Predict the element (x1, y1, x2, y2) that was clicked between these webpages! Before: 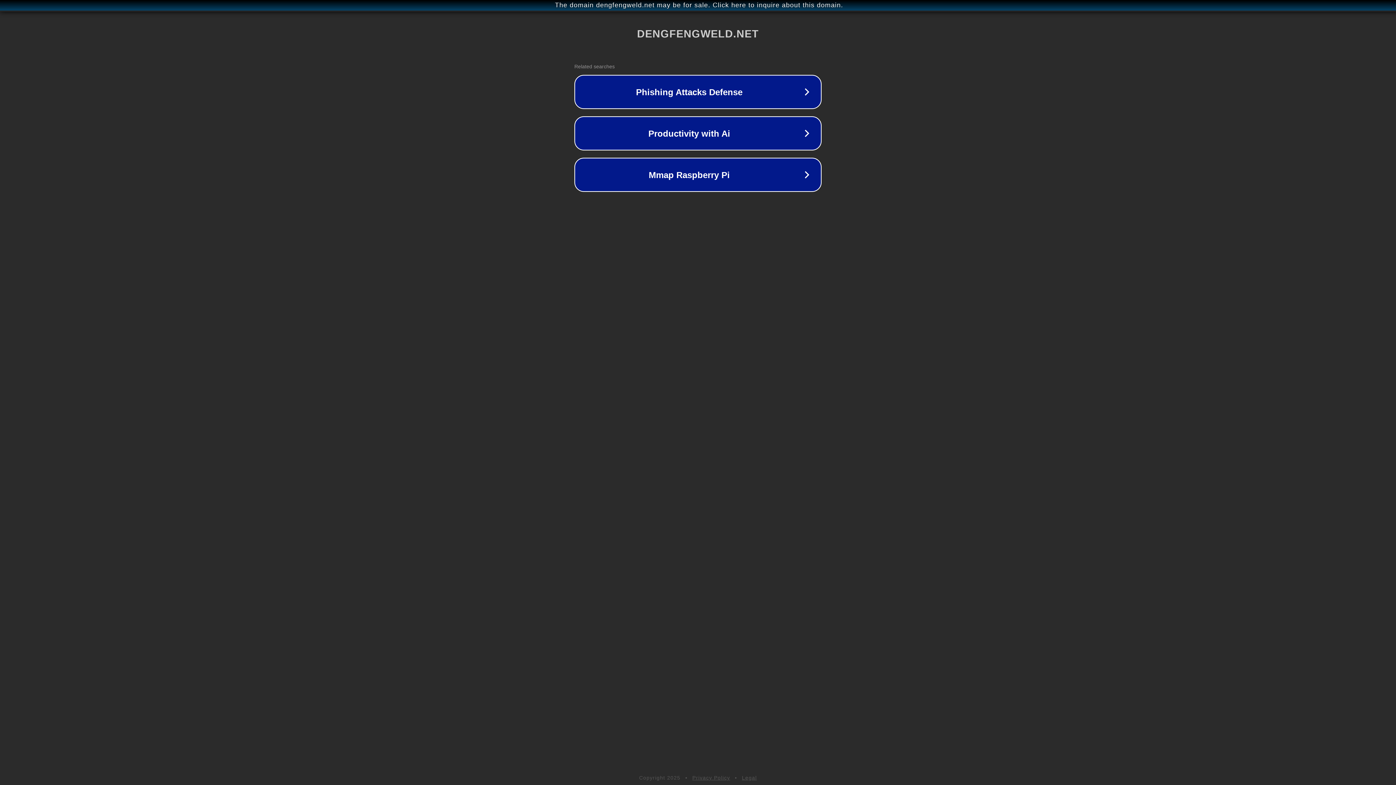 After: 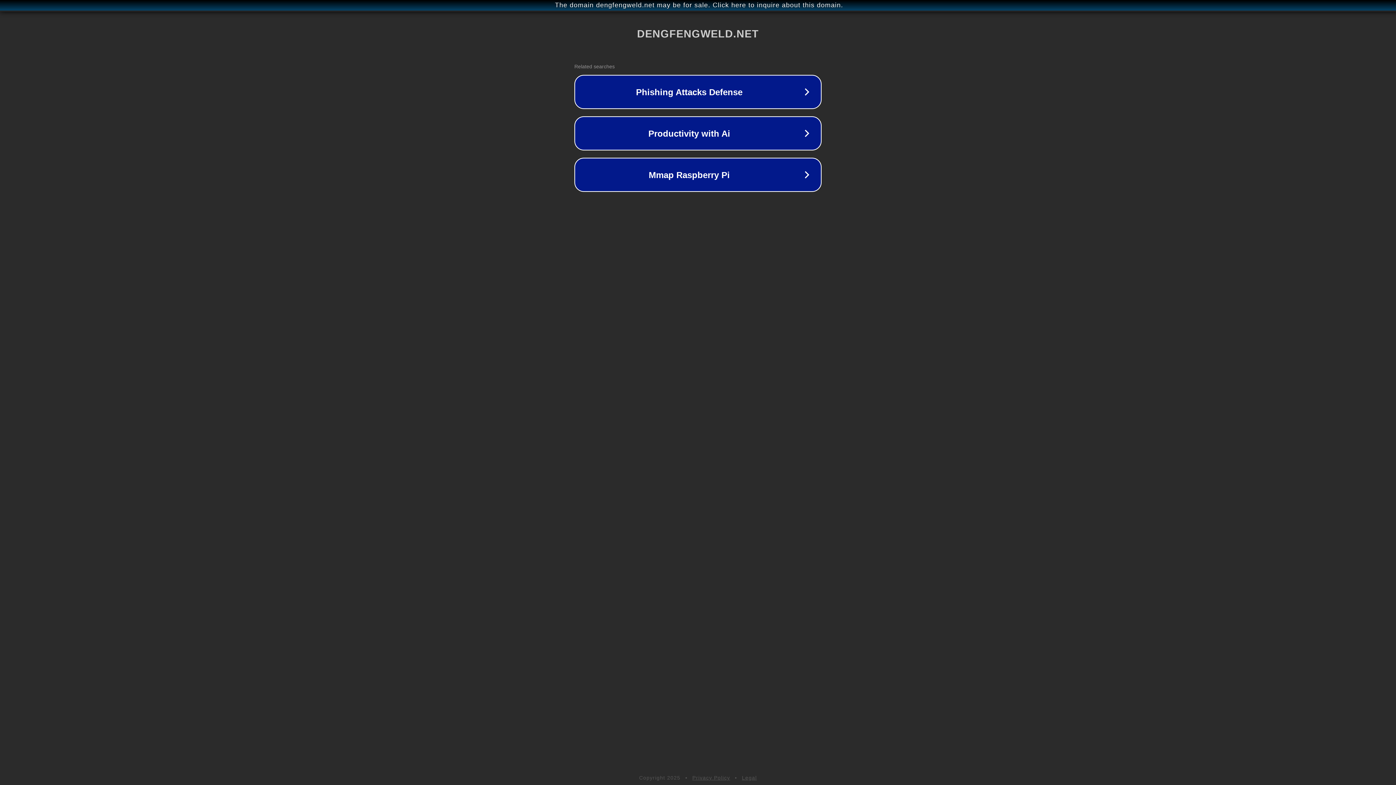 Action: bbox: (692, 775, 730, 781) label: Privacy Policy